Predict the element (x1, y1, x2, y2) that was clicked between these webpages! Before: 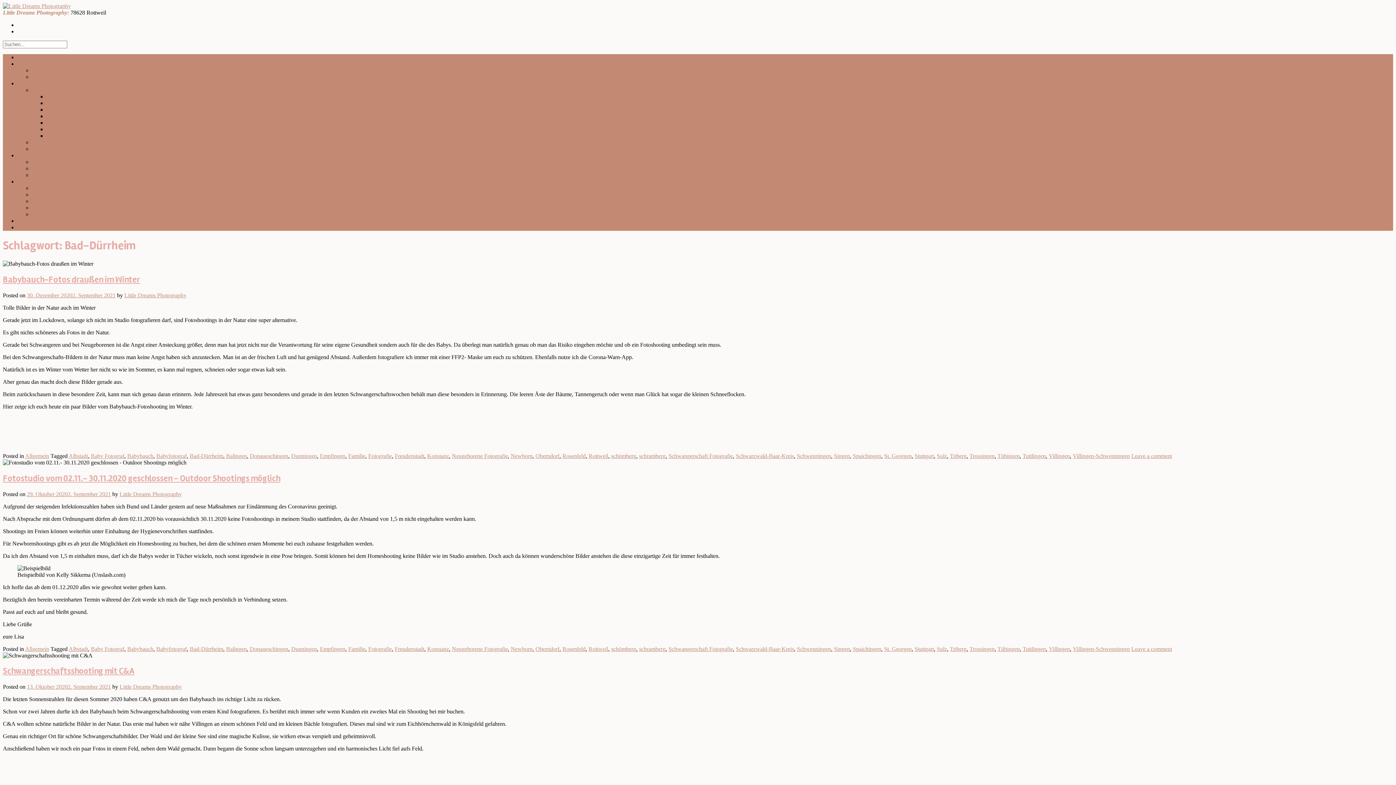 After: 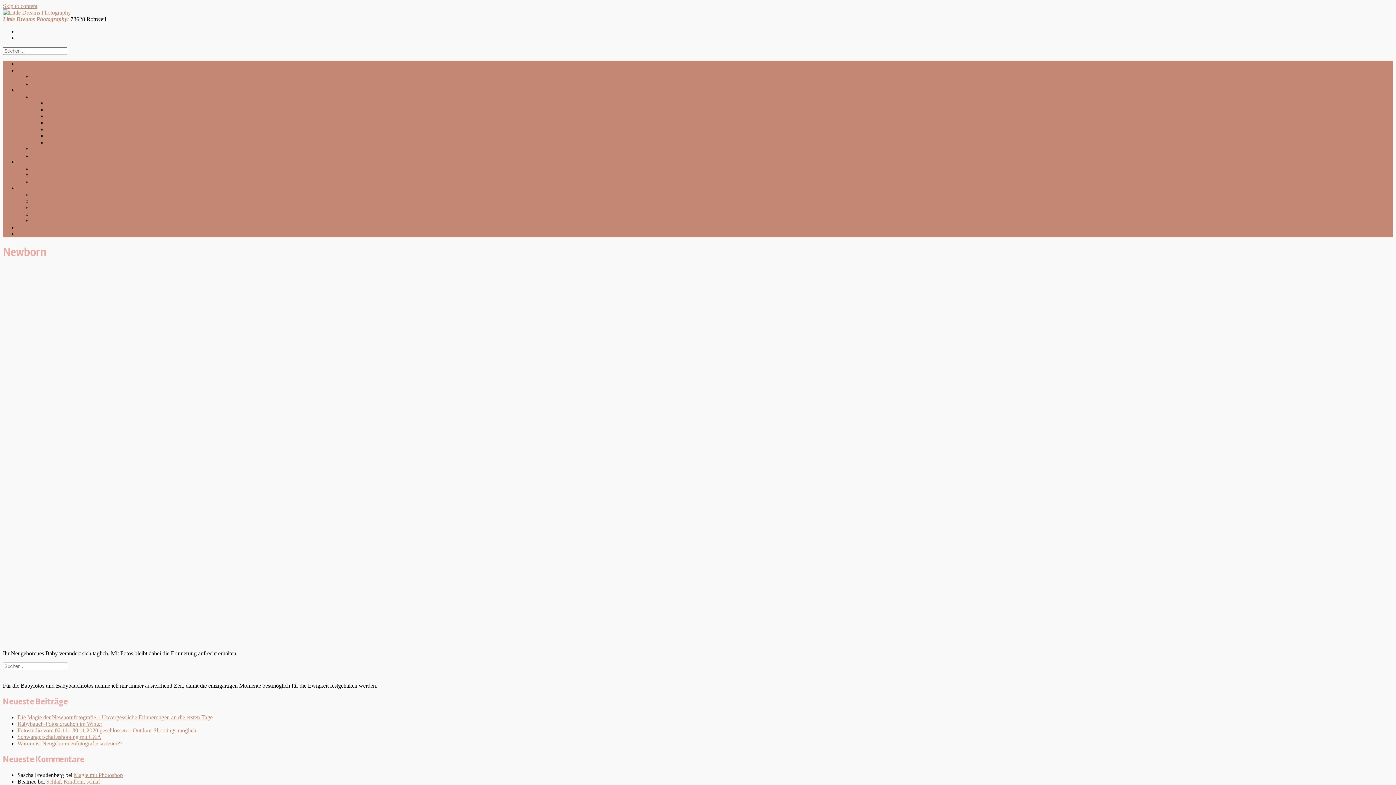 Action: label: Neugeborenen bbox: (32, 139, 65, 145)